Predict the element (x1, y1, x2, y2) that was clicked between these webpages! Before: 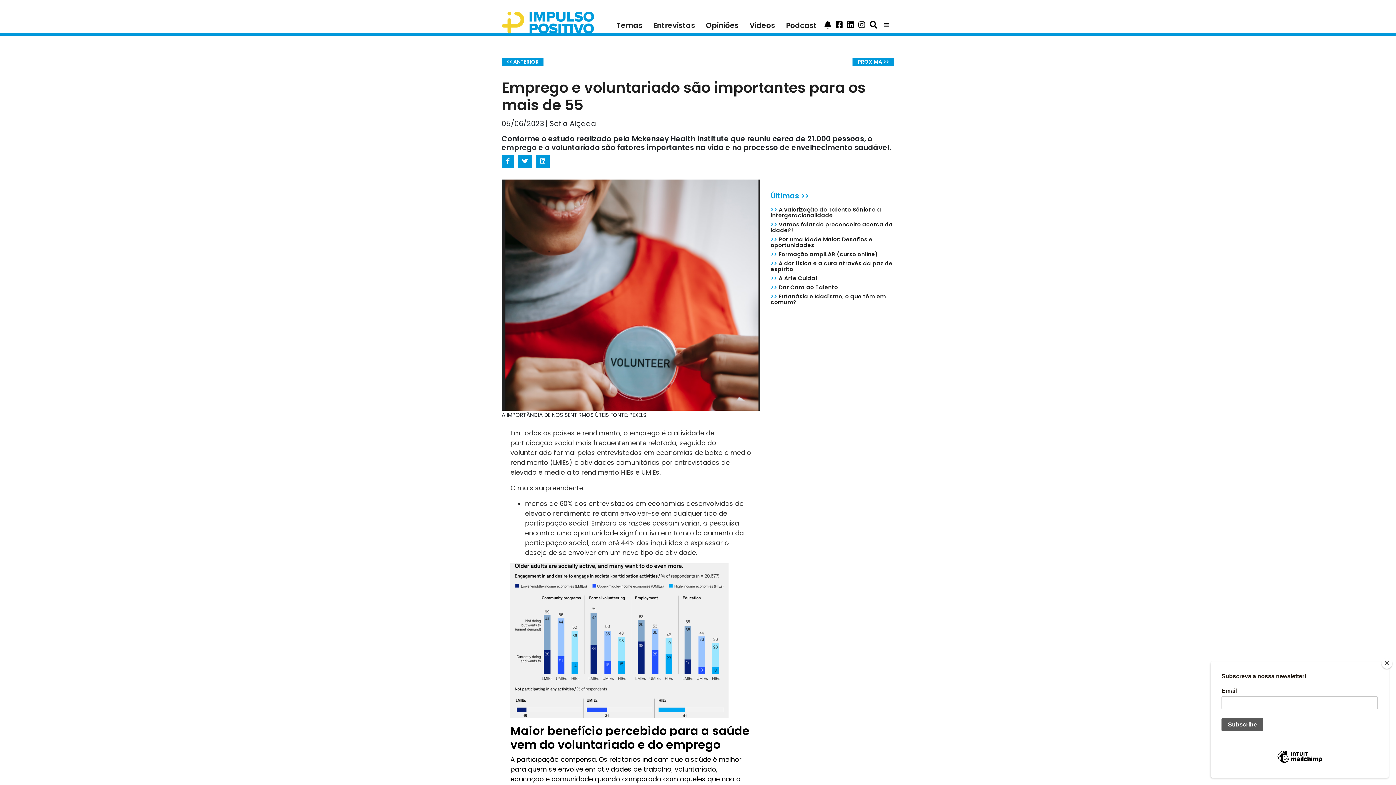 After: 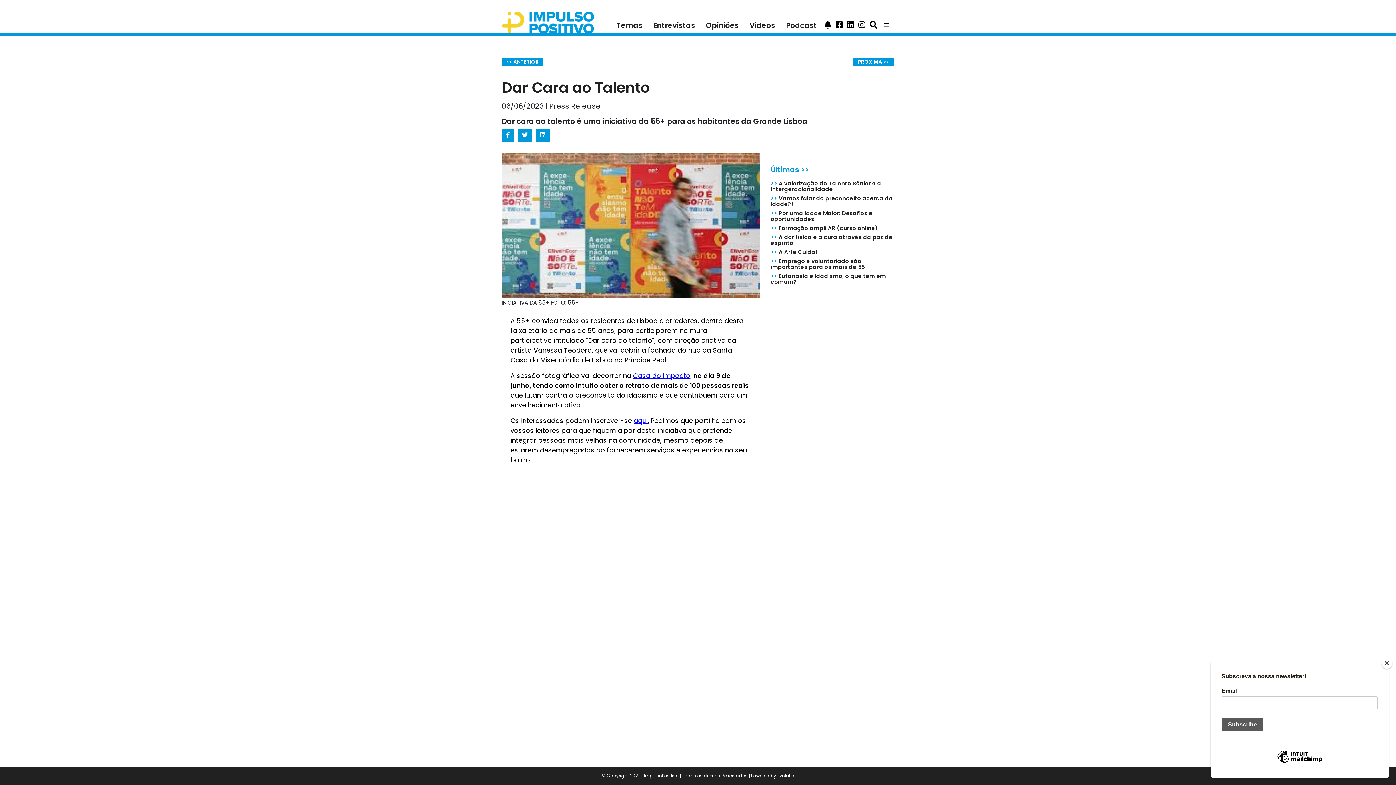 Action: label: << ANTERIOR bbox: (501, 57, 543, 66)